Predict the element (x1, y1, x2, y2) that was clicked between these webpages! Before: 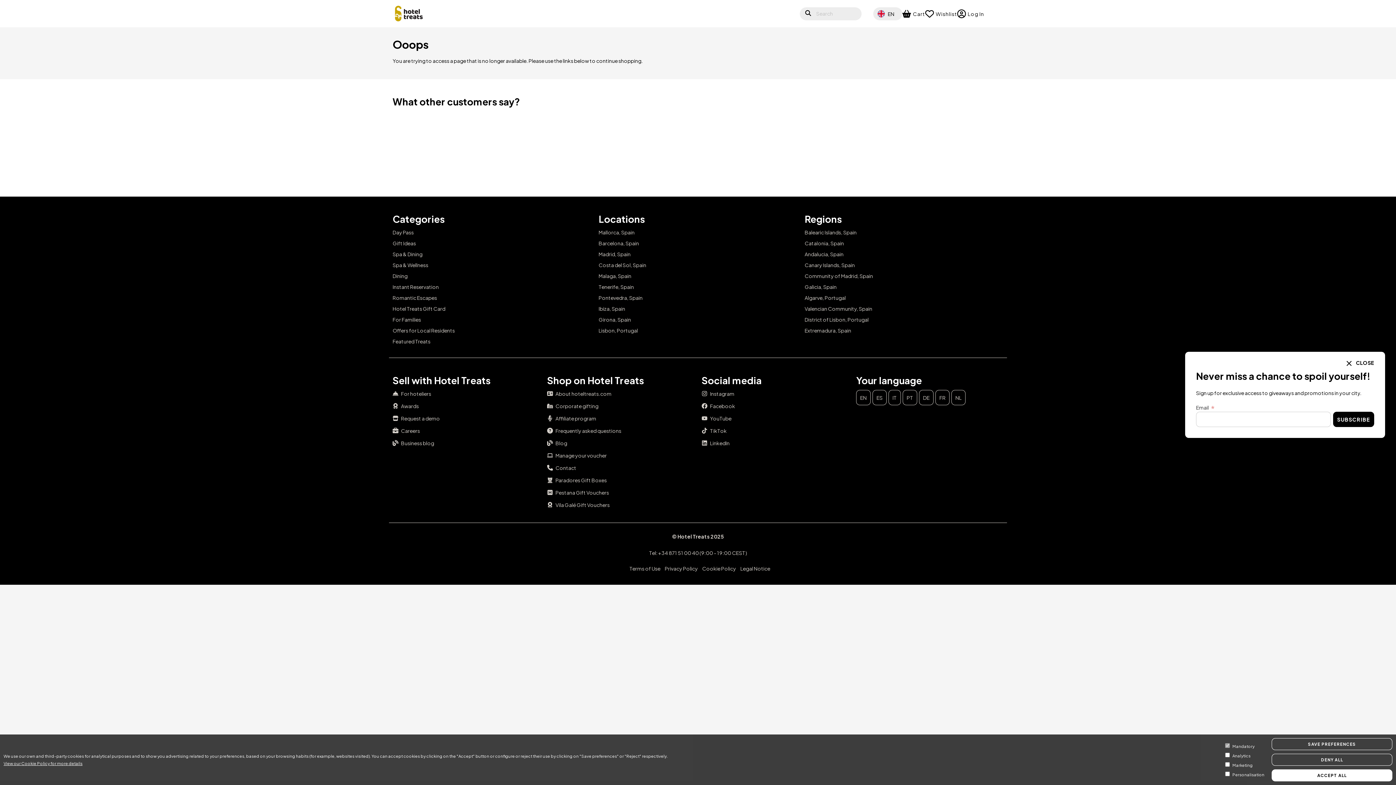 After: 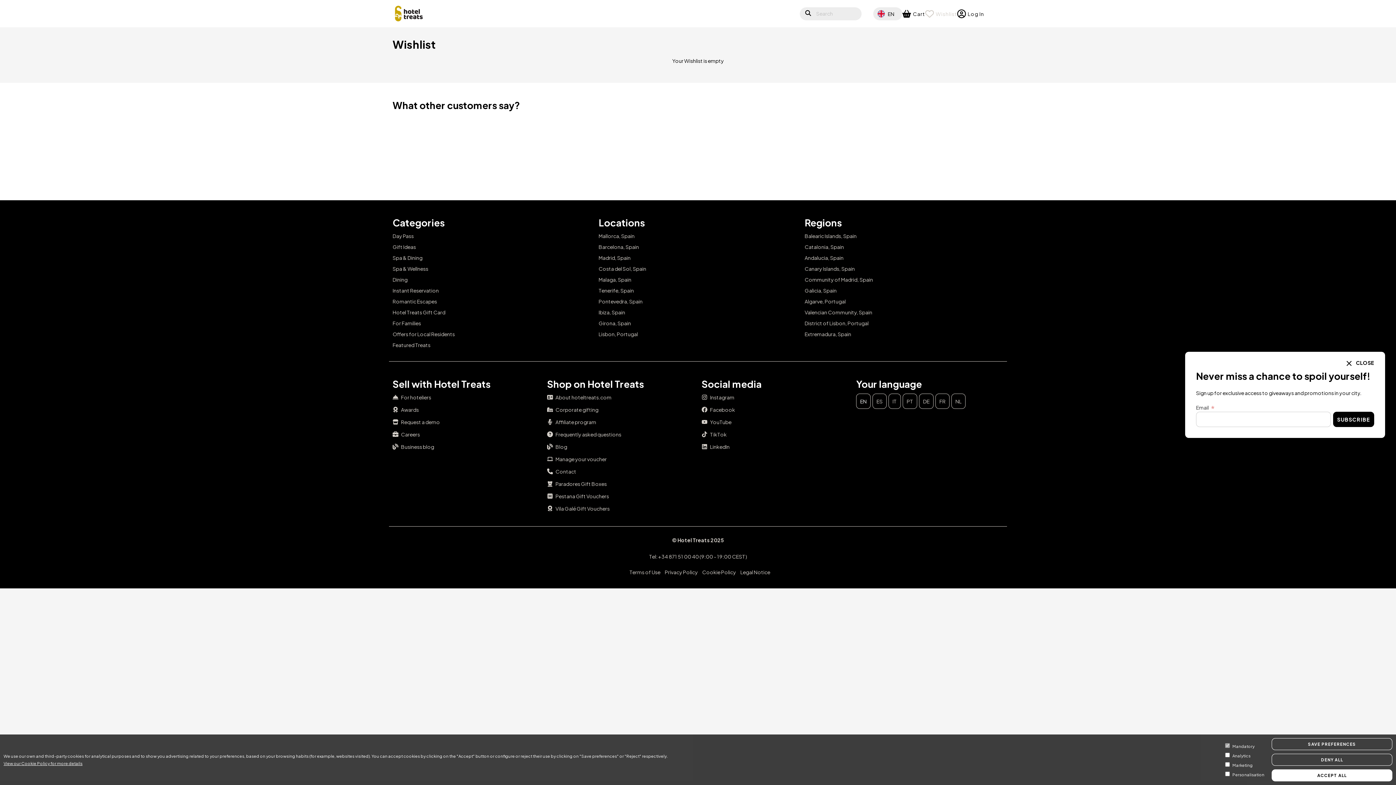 Action: bbox: (925, 9, 957, 18) label: Wishlist